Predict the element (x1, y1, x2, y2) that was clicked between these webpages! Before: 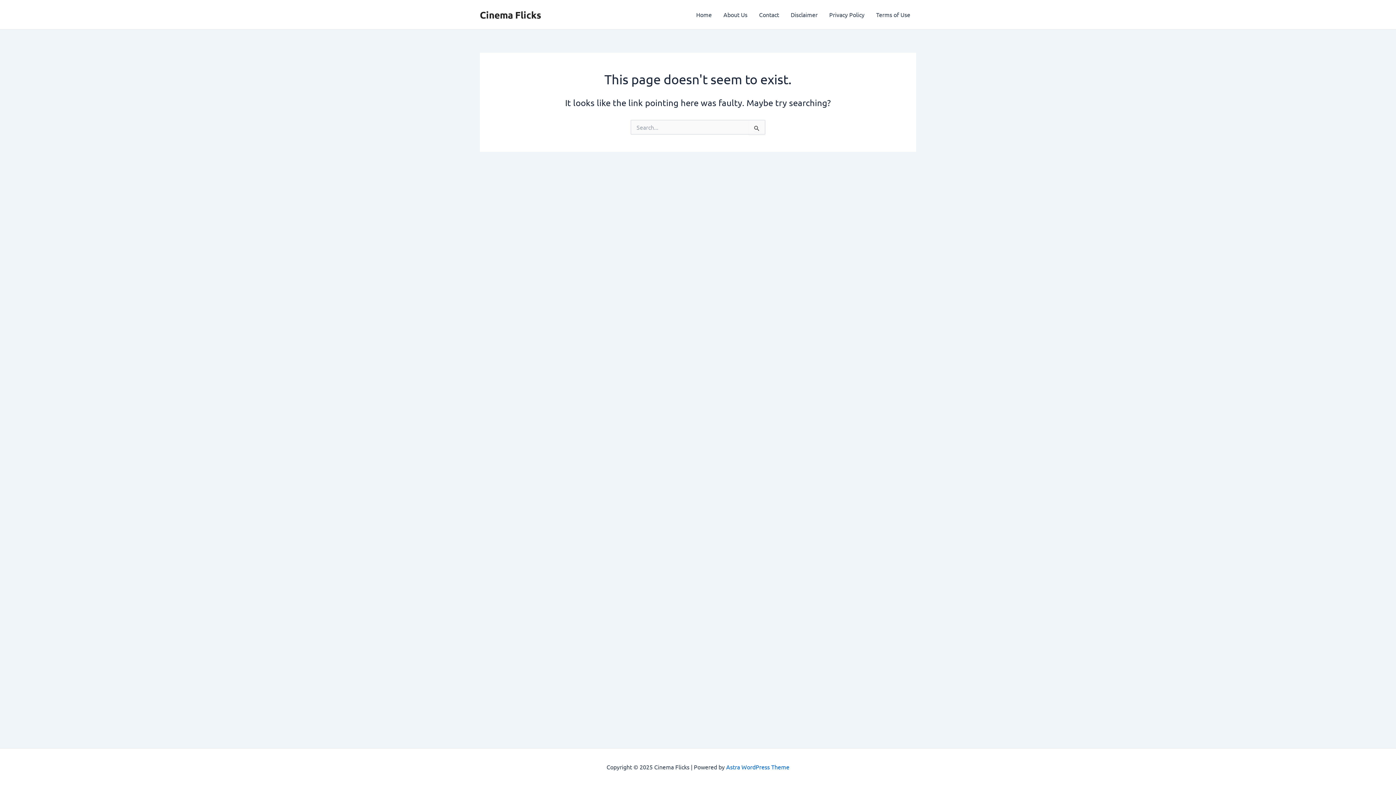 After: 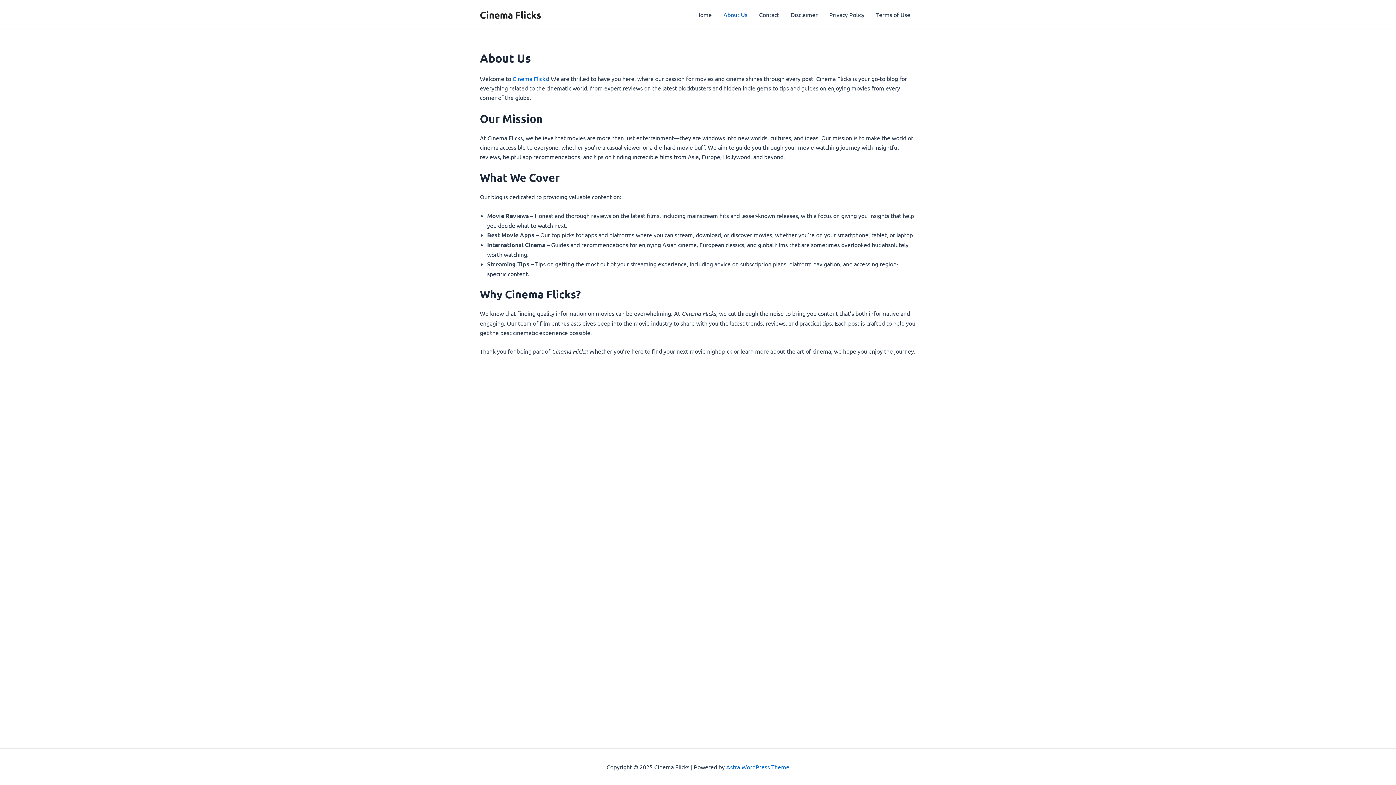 Action: bbox: (717, 0, 753, 29) label: About Us